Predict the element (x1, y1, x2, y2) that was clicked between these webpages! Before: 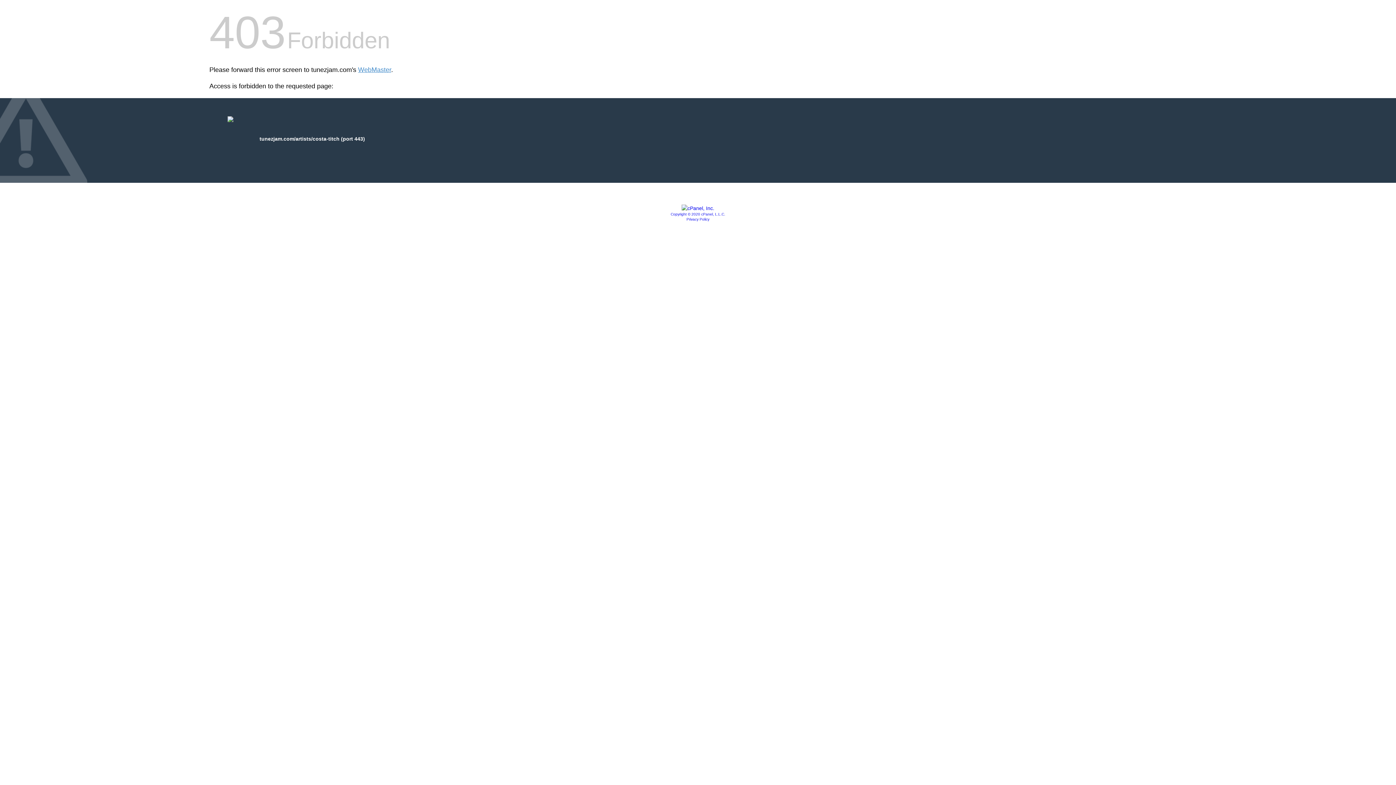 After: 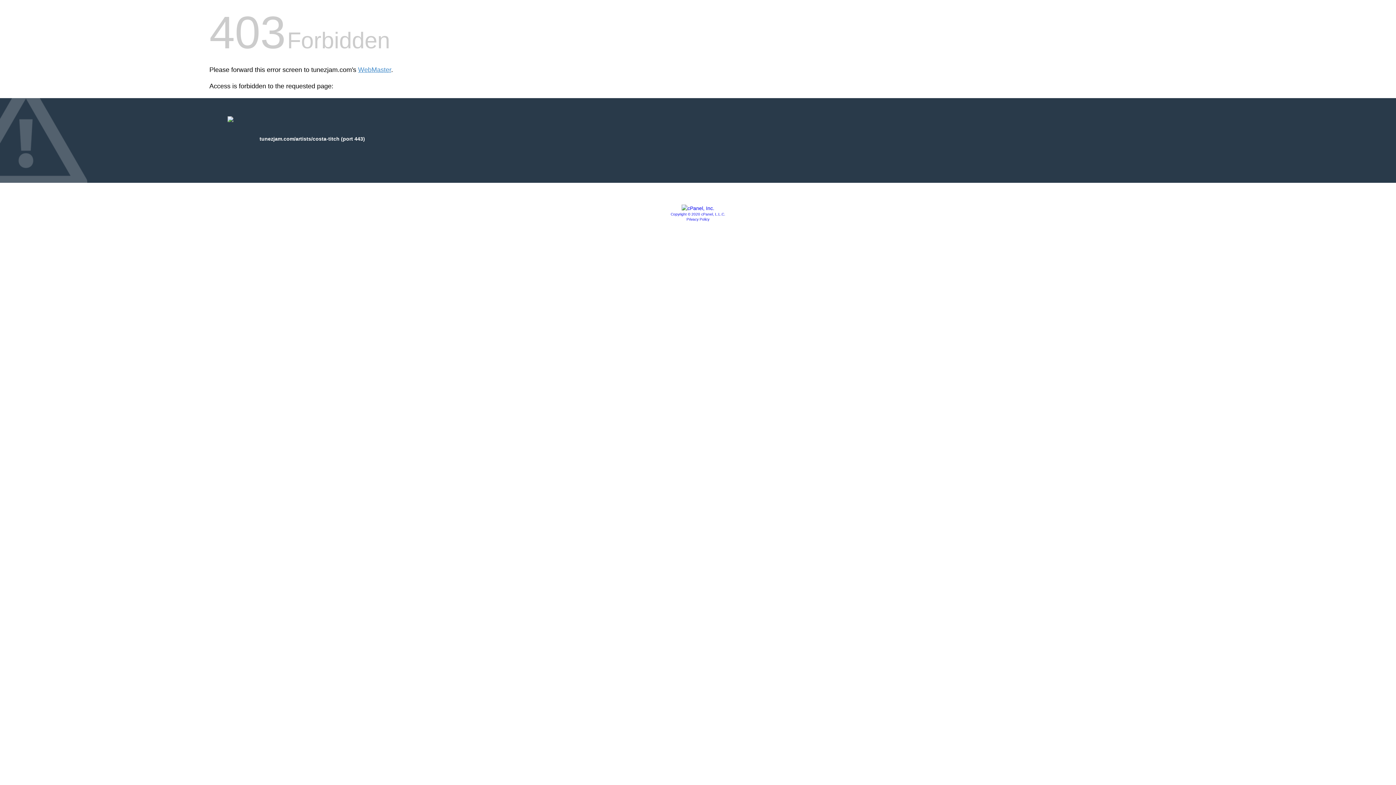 Action: bbox: (681, 205, 714, 211)